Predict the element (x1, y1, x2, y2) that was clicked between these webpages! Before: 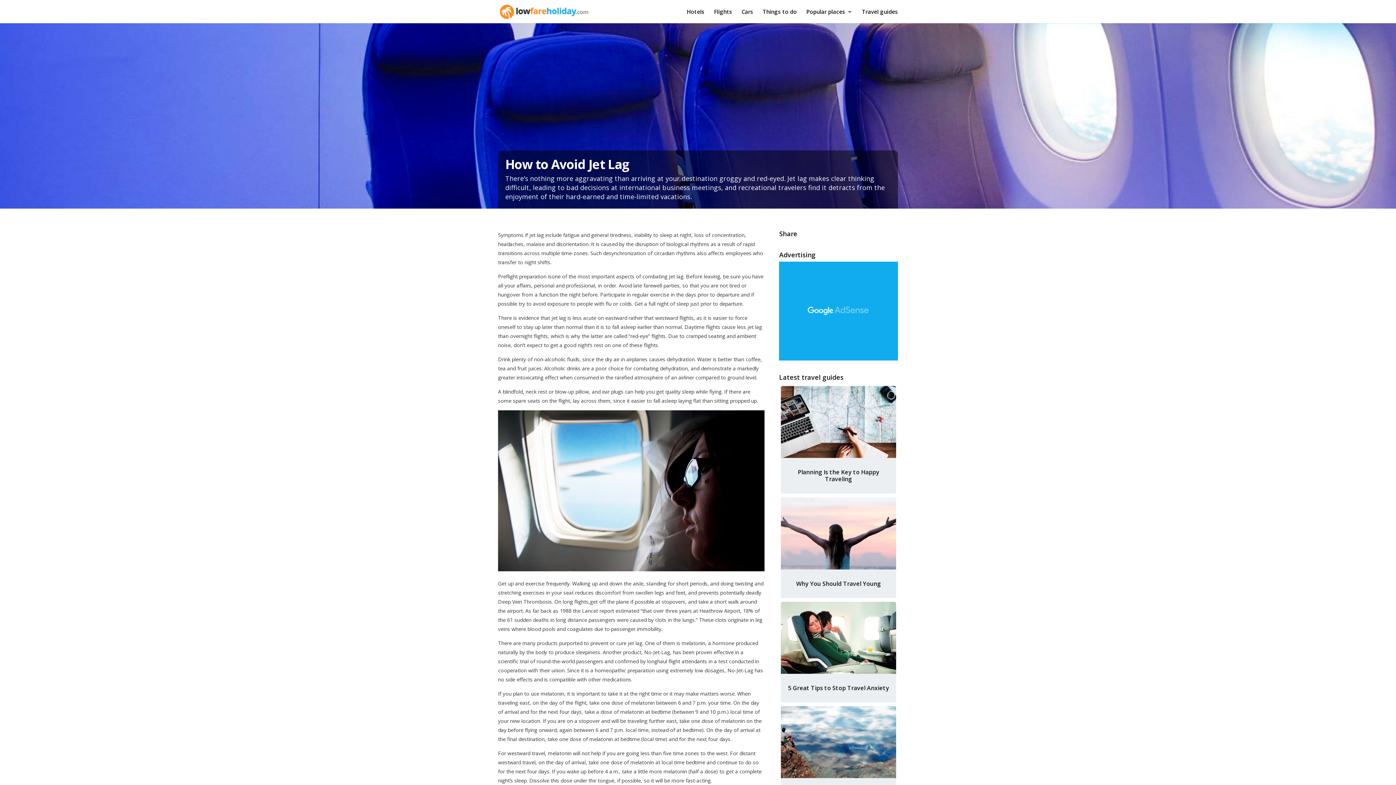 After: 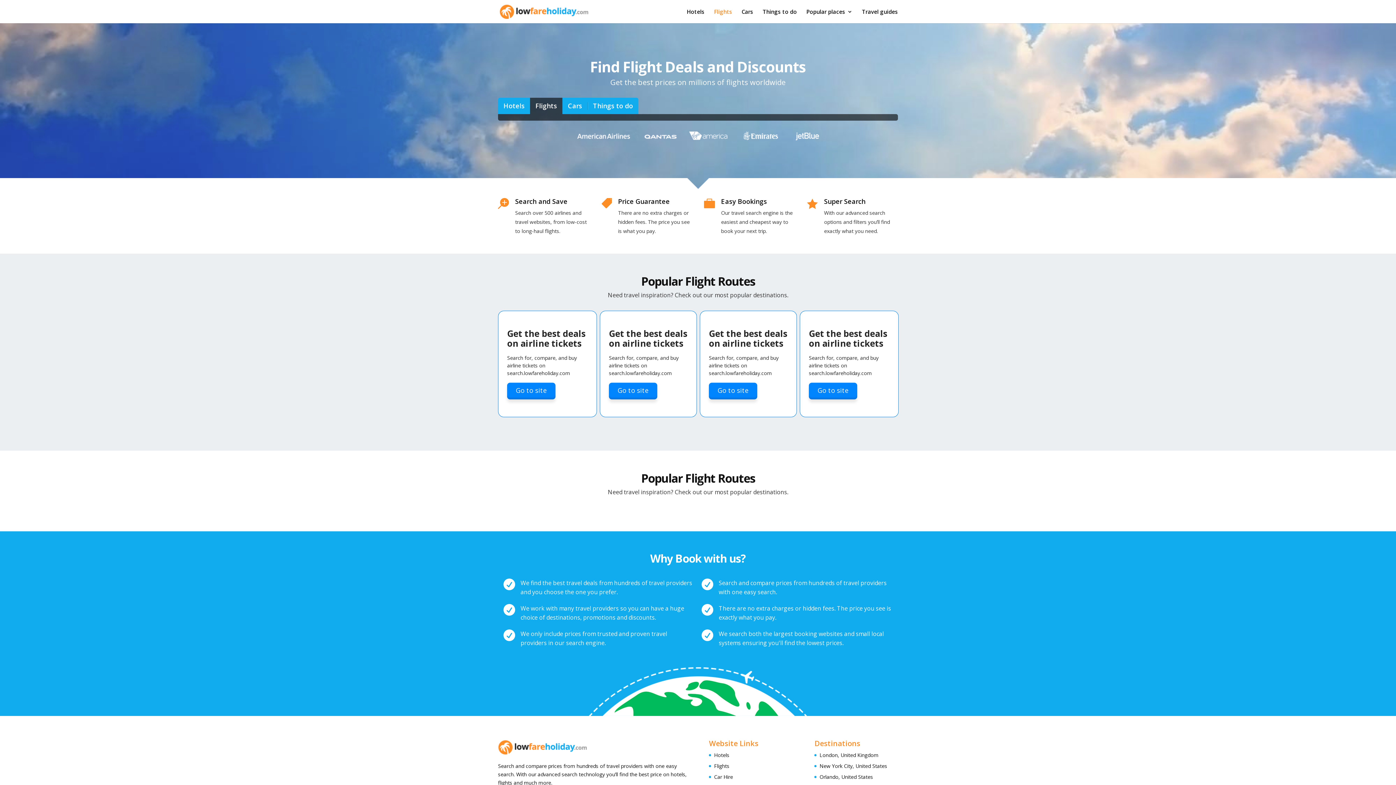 Action: label: Flights bbox: (714, 9, 732, 23)